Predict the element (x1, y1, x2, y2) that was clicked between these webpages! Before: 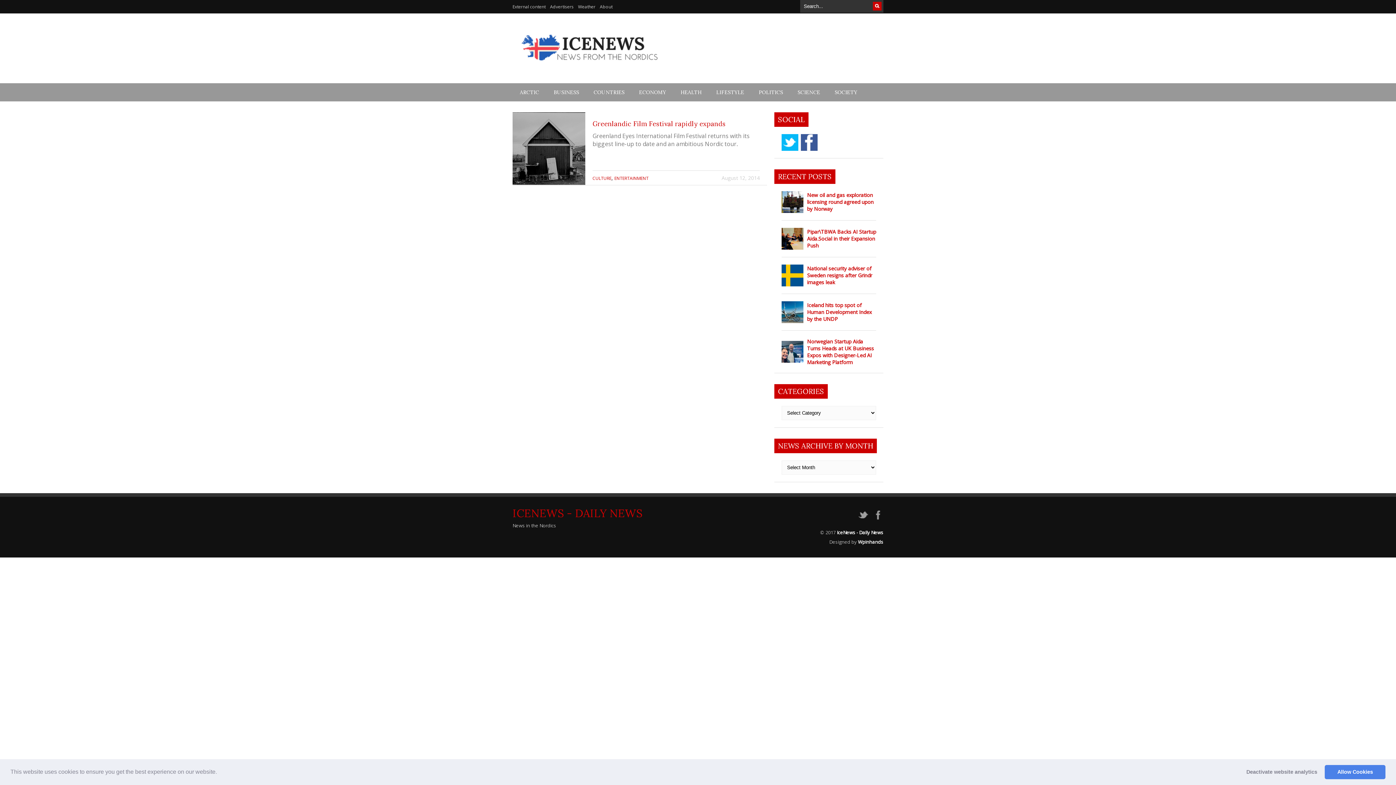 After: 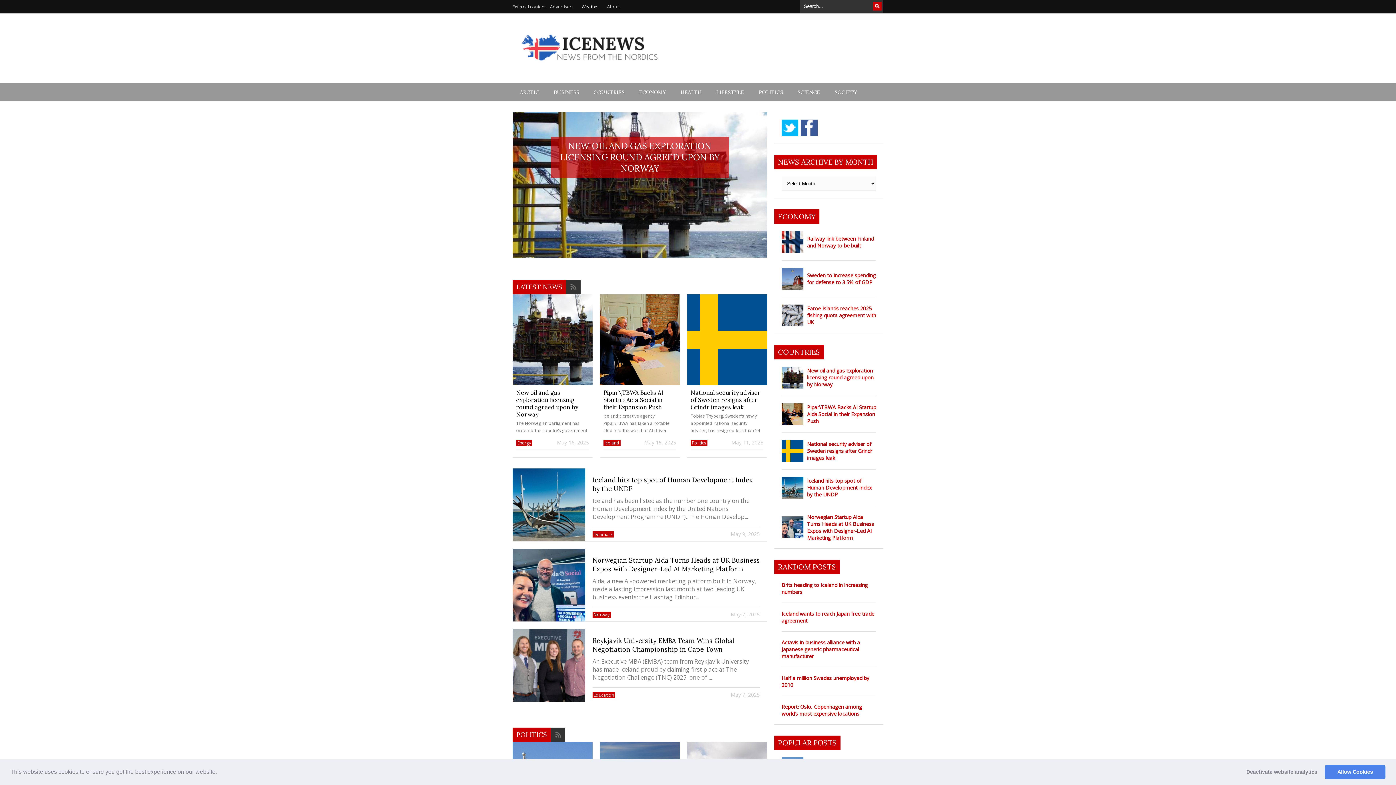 Action: bbox: (512, 56, 668, 72)